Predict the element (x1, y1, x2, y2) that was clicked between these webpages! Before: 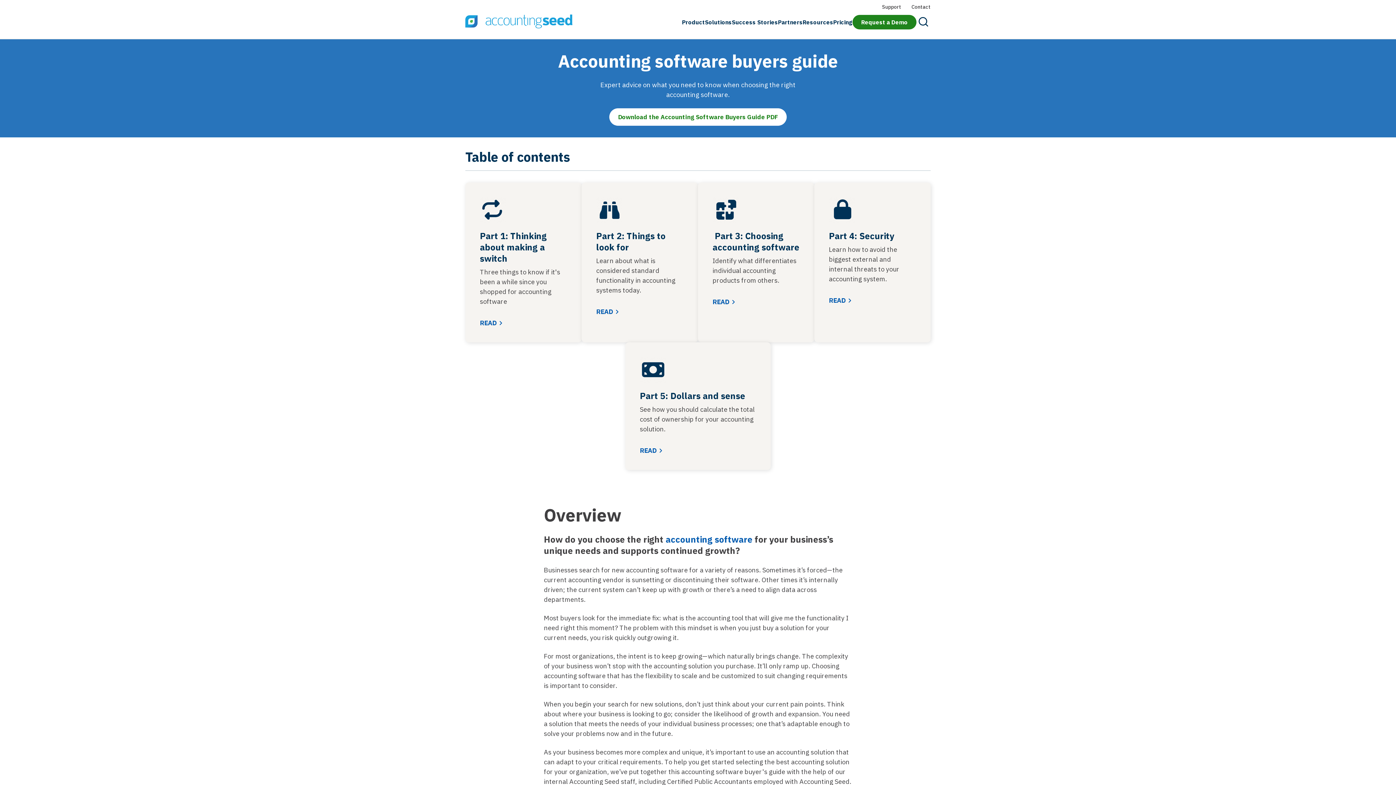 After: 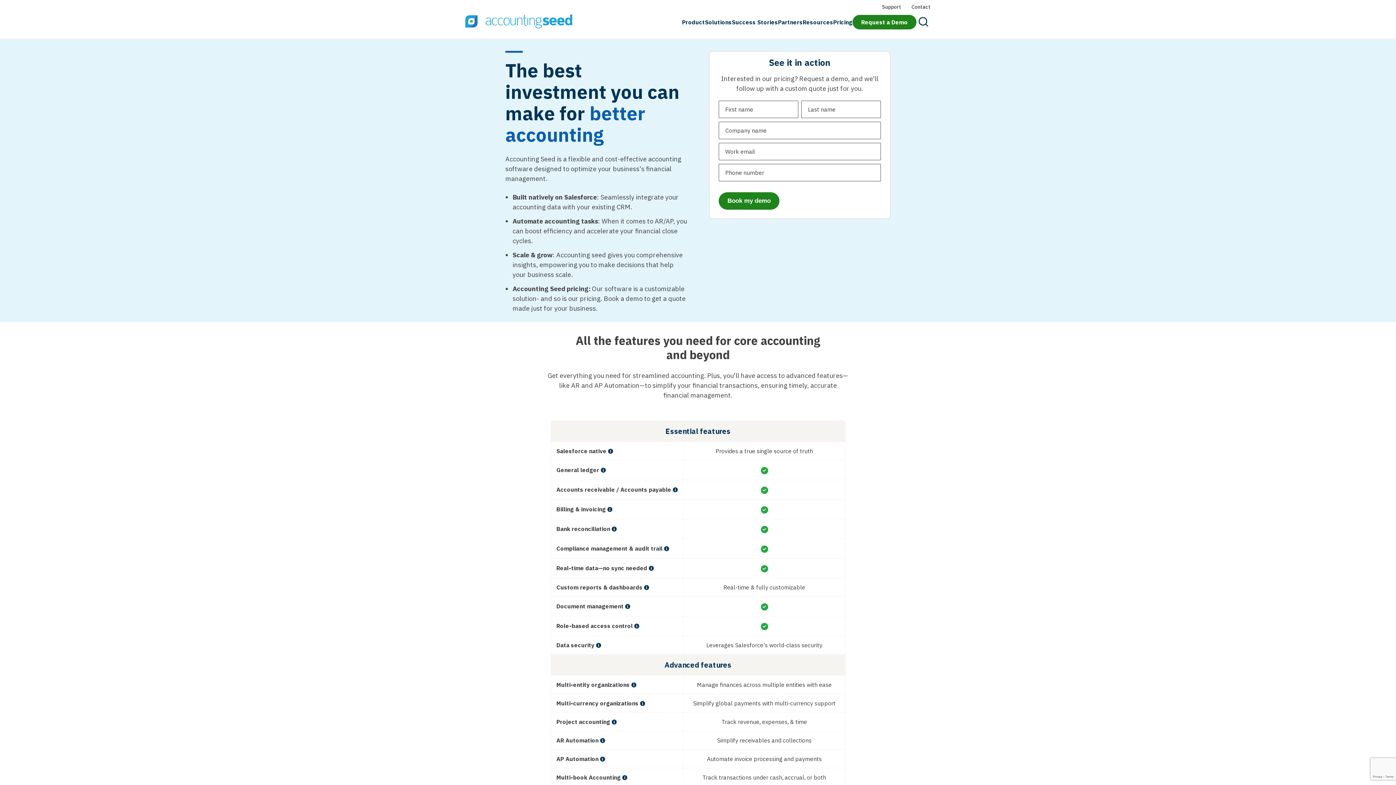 Action: bbox: (833, 18, 852, 25) label: Pricing